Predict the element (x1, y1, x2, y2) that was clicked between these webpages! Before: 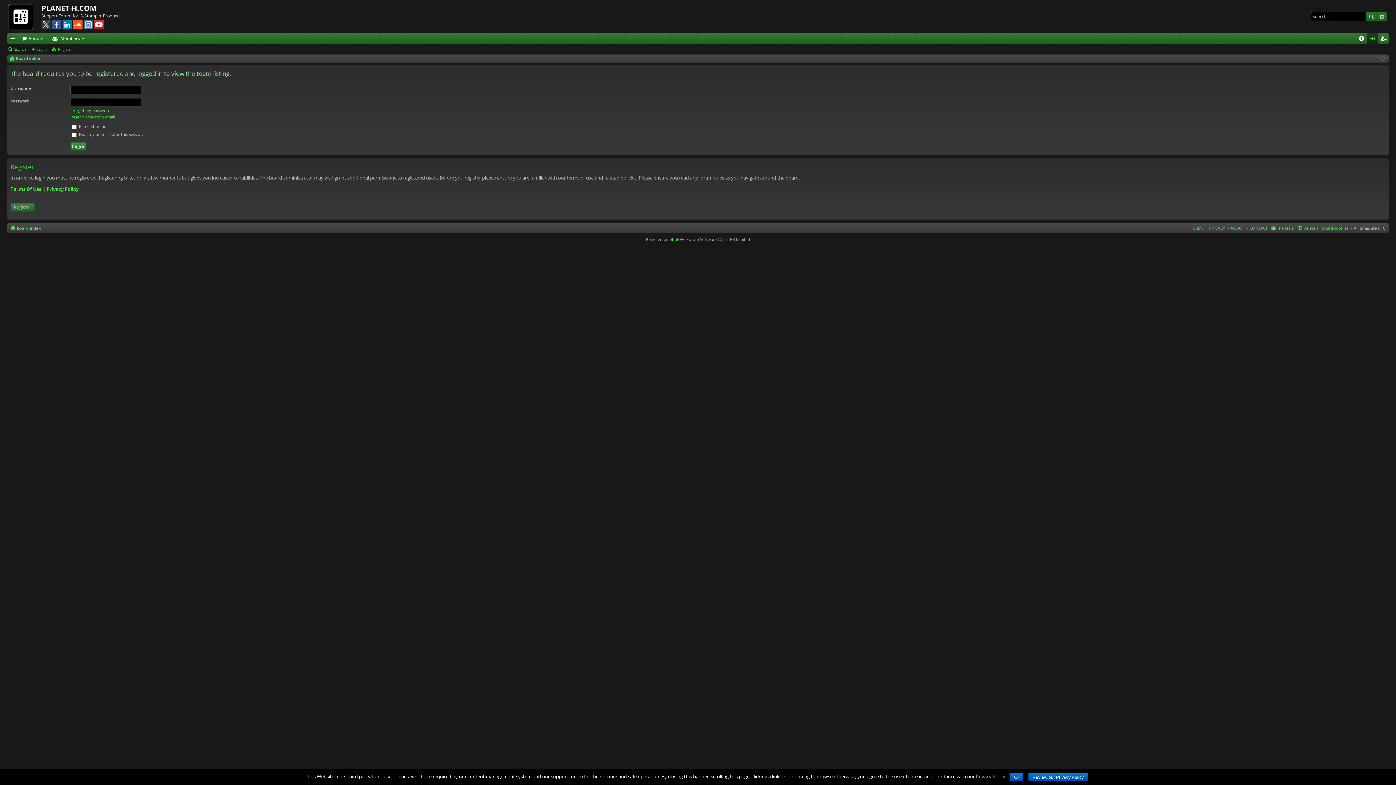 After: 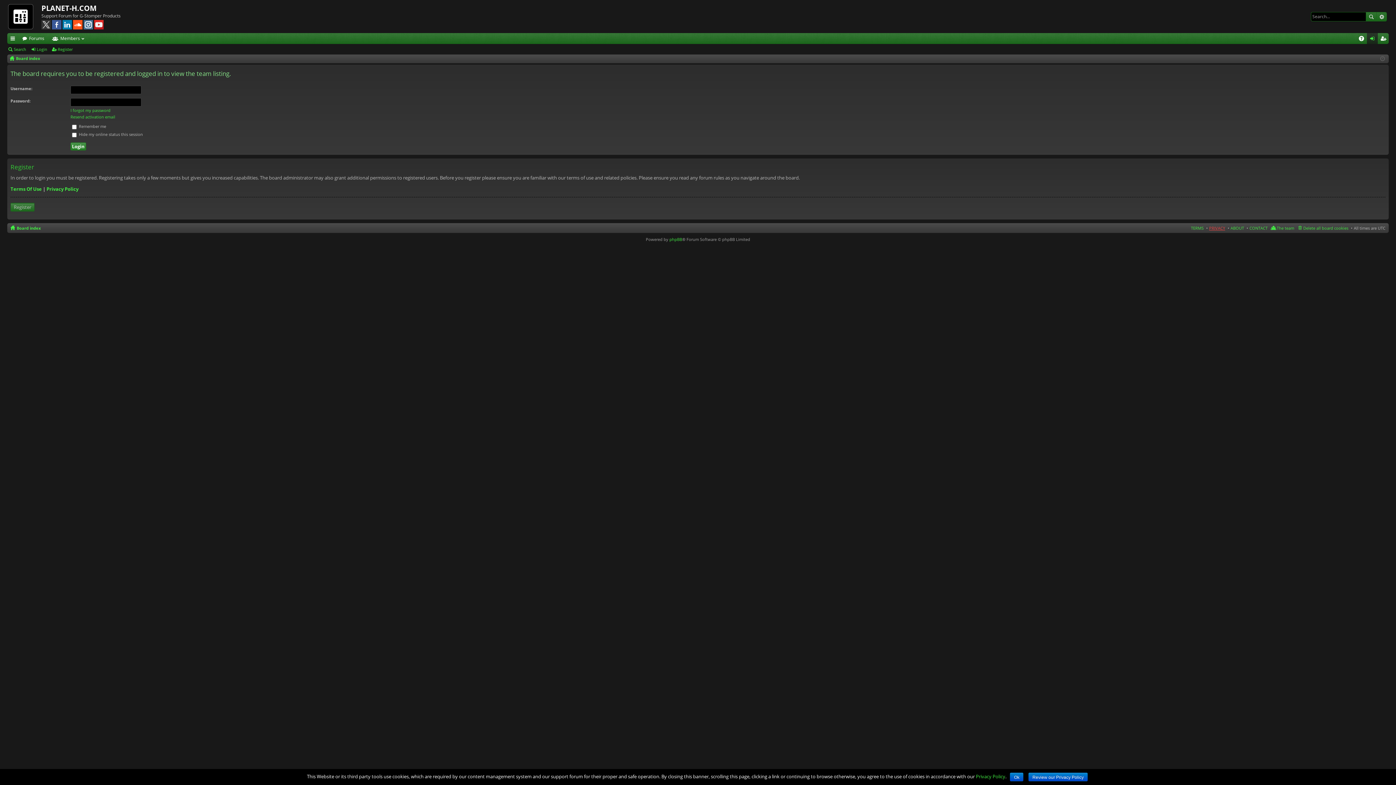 Action: label: PRIVACY bbox: (1209, 225, 1225, 230)